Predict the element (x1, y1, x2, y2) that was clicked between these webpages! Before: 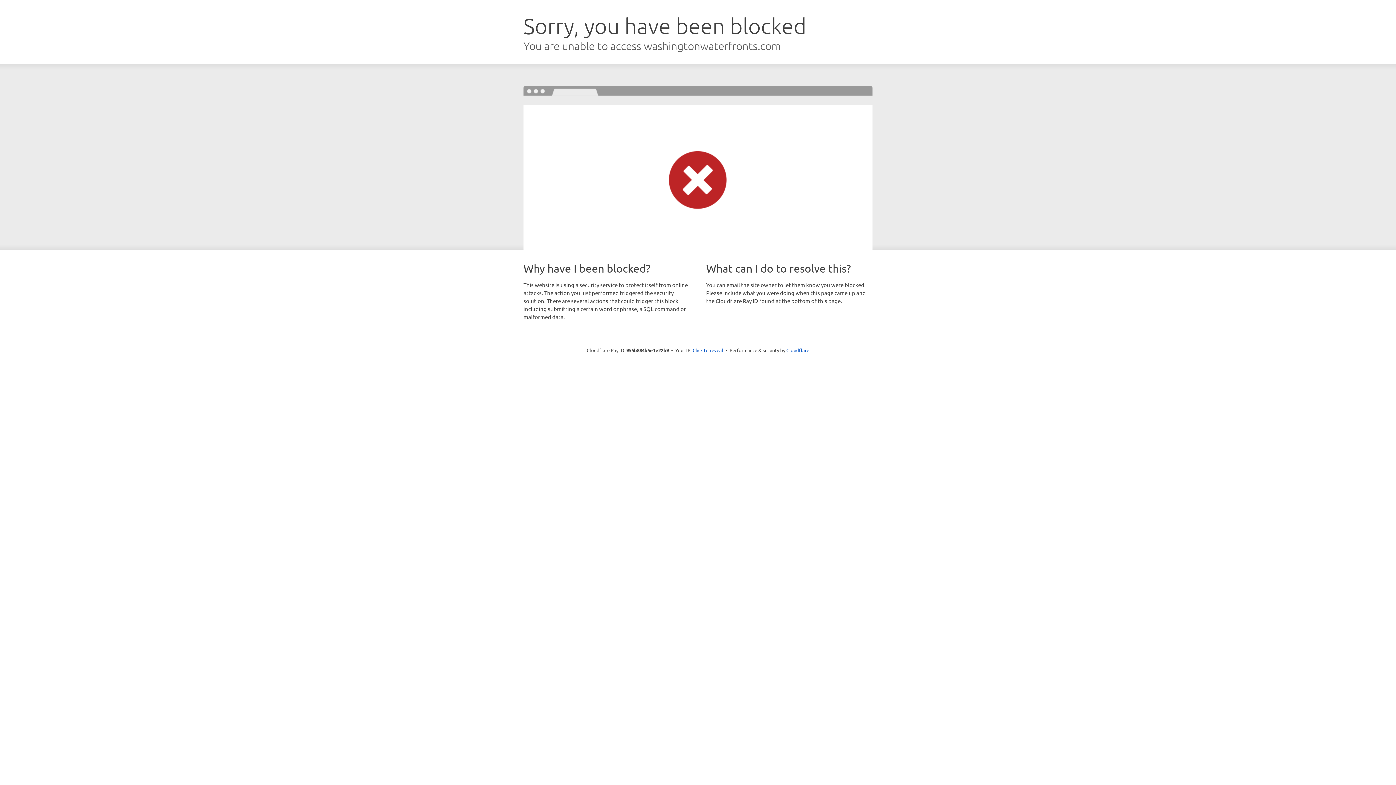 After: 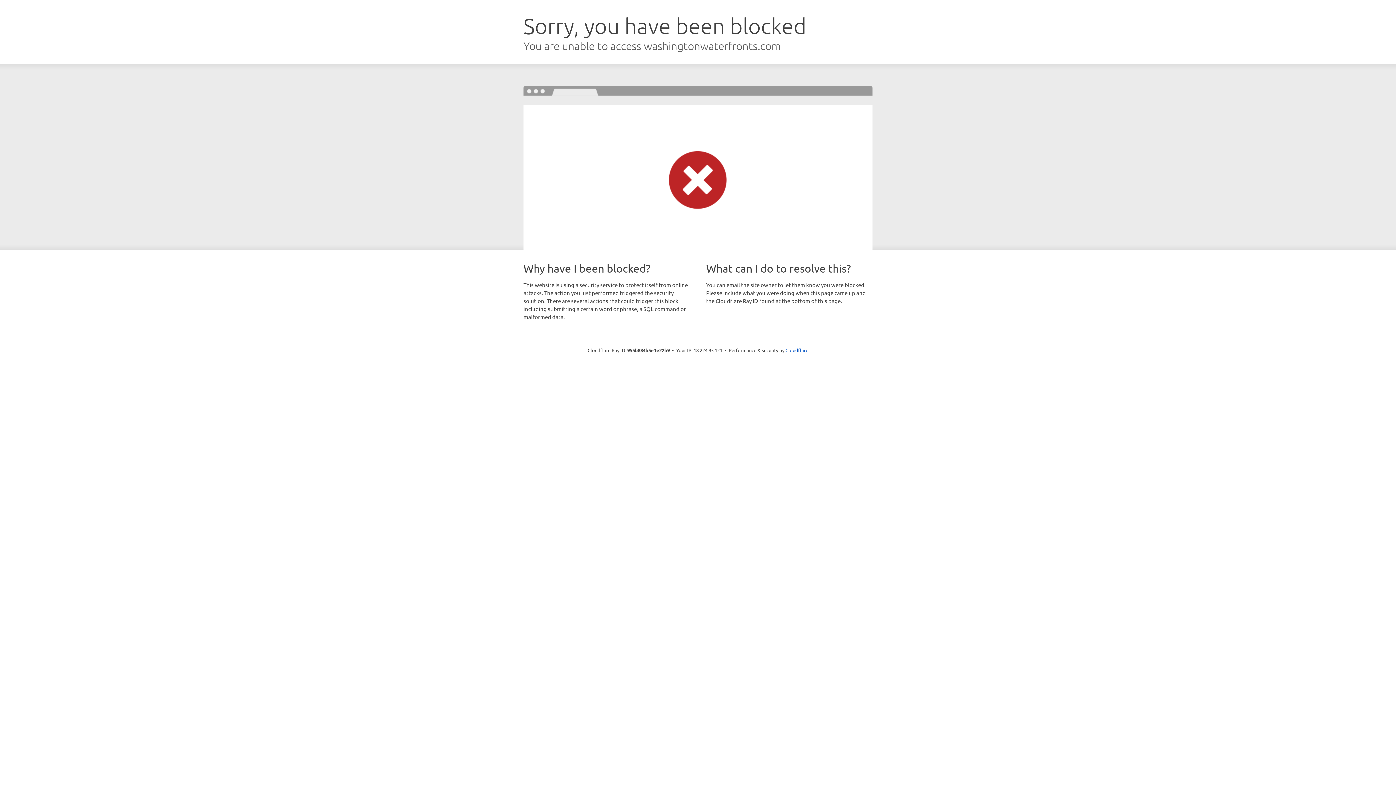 Action: label: Click to reveal bbox: (692, 346, 723, 353)